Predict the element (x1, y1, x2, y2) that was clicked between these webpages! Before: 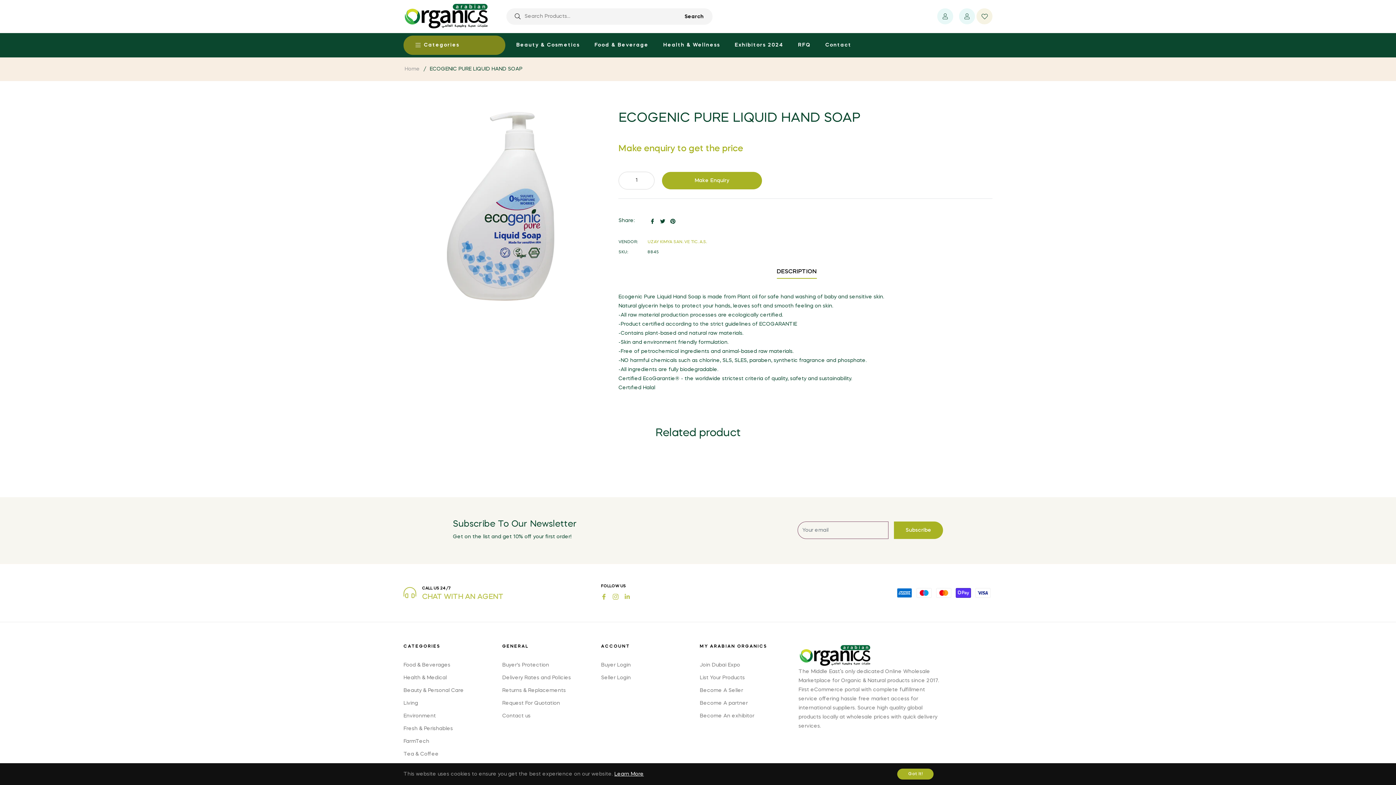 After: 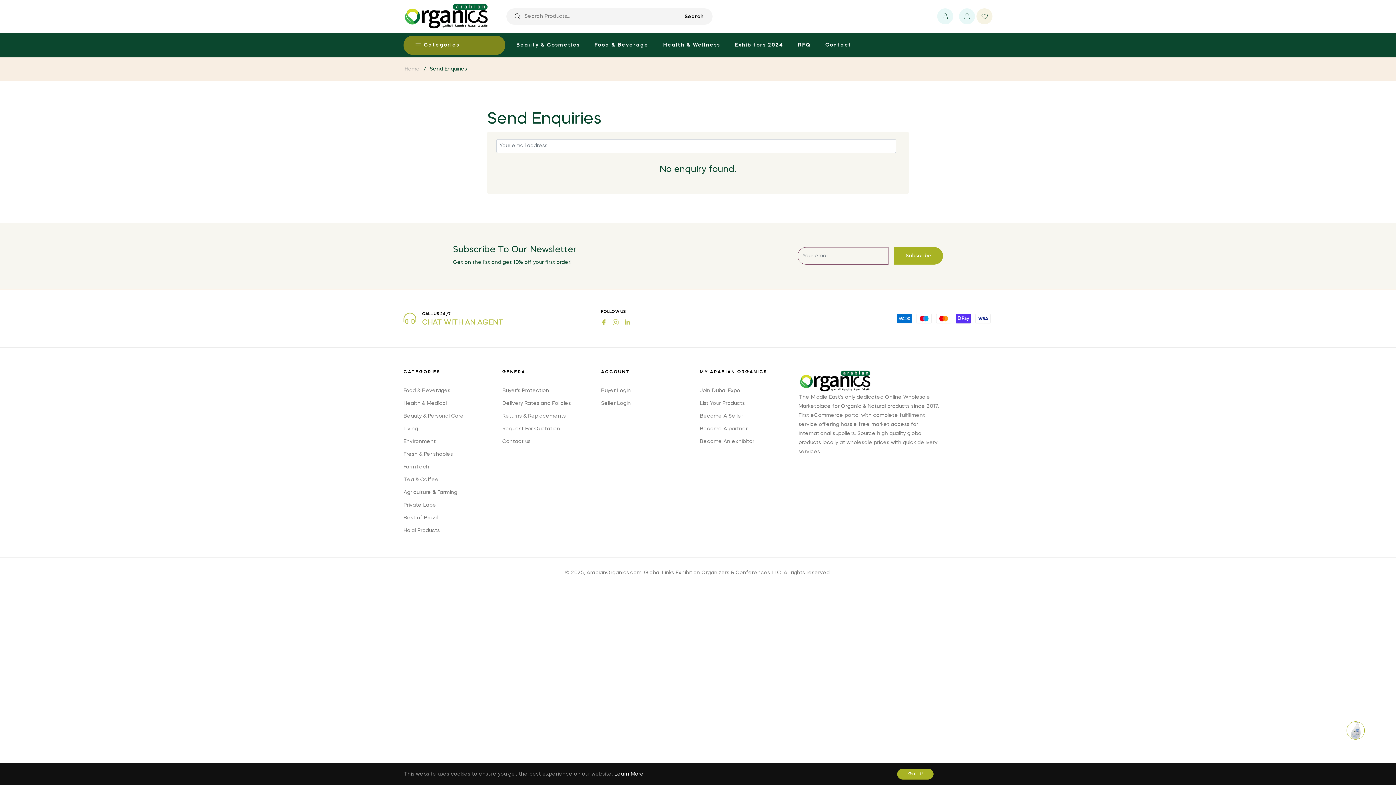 Action: bbox: (976, 8, 992, 24)